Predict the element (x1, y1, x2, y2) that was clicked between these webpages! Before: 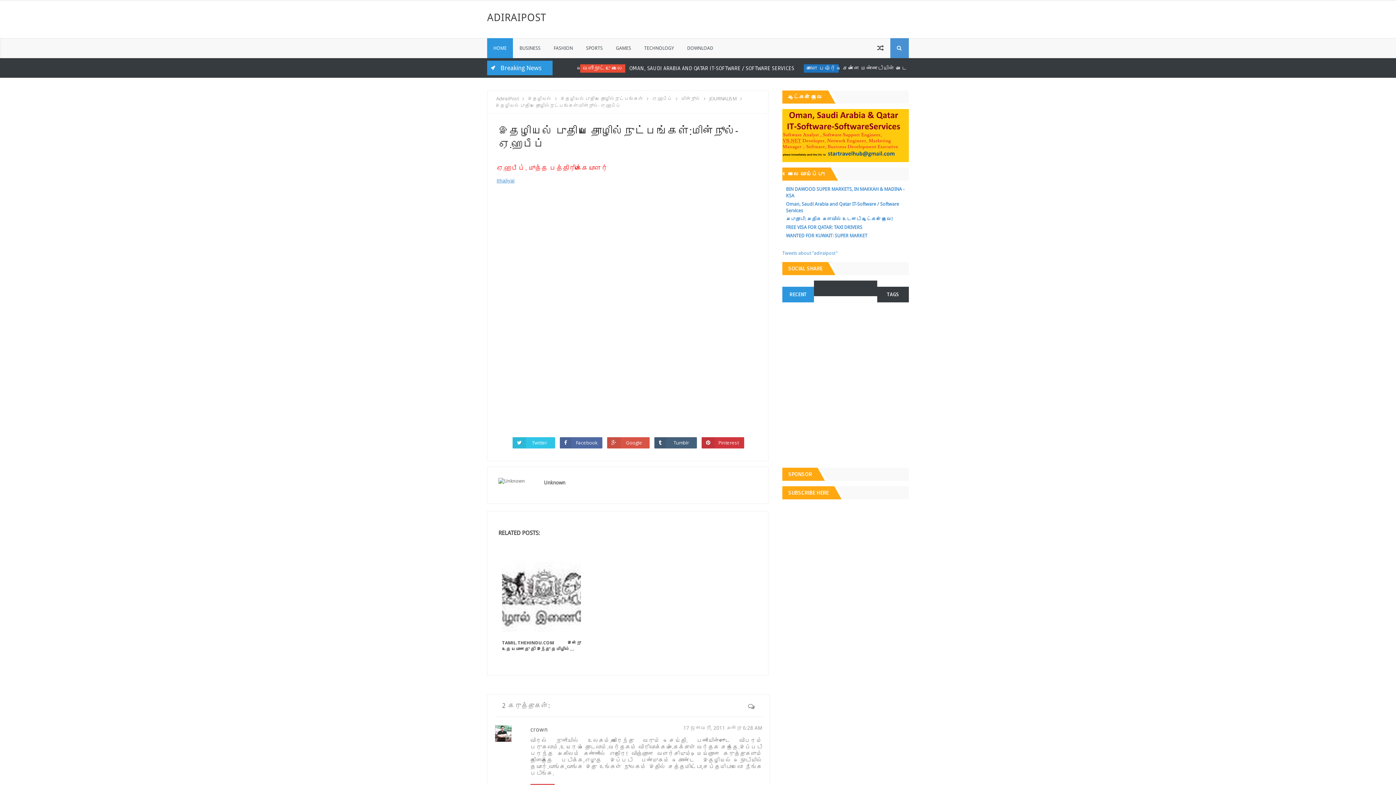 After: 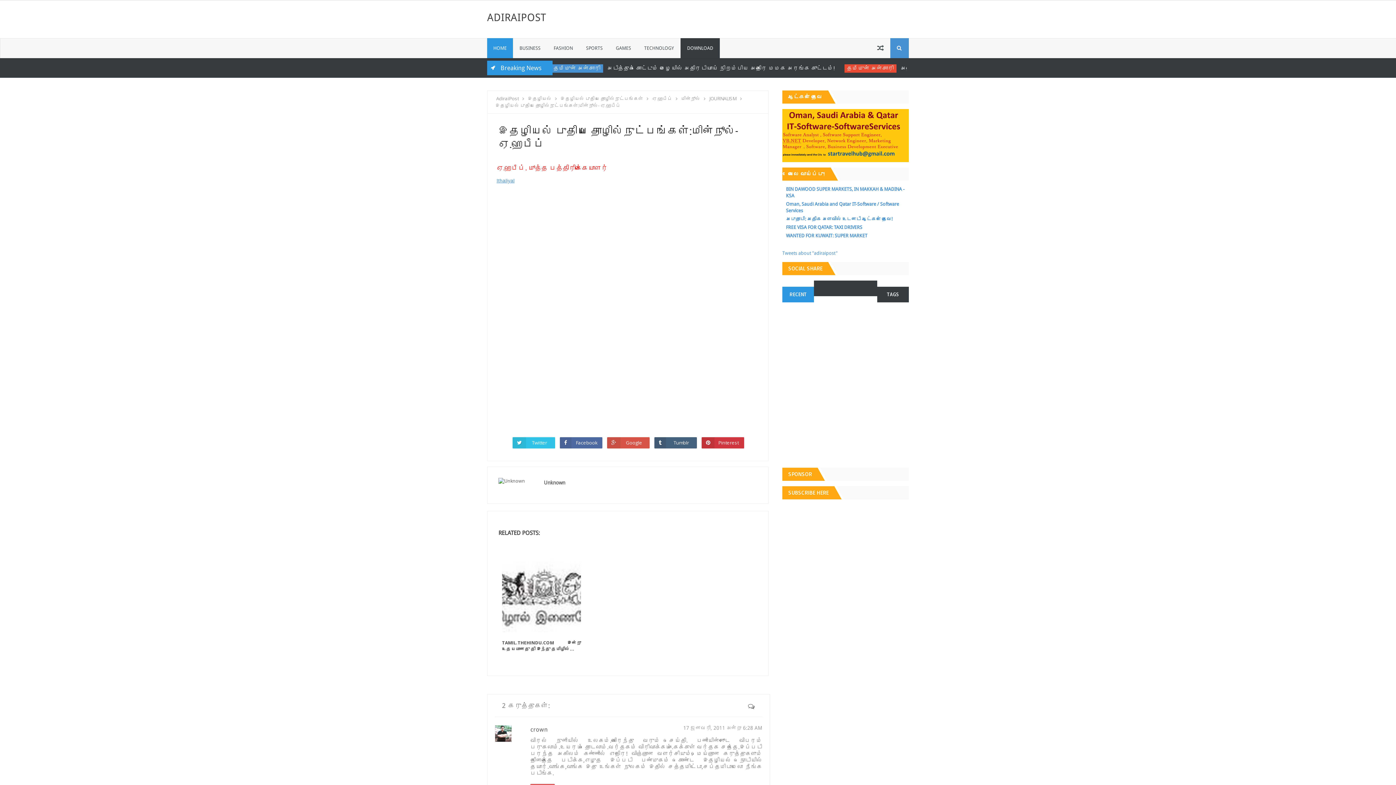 Action: label: DOWNLOAD bbox: (680, 38, 720, 58)